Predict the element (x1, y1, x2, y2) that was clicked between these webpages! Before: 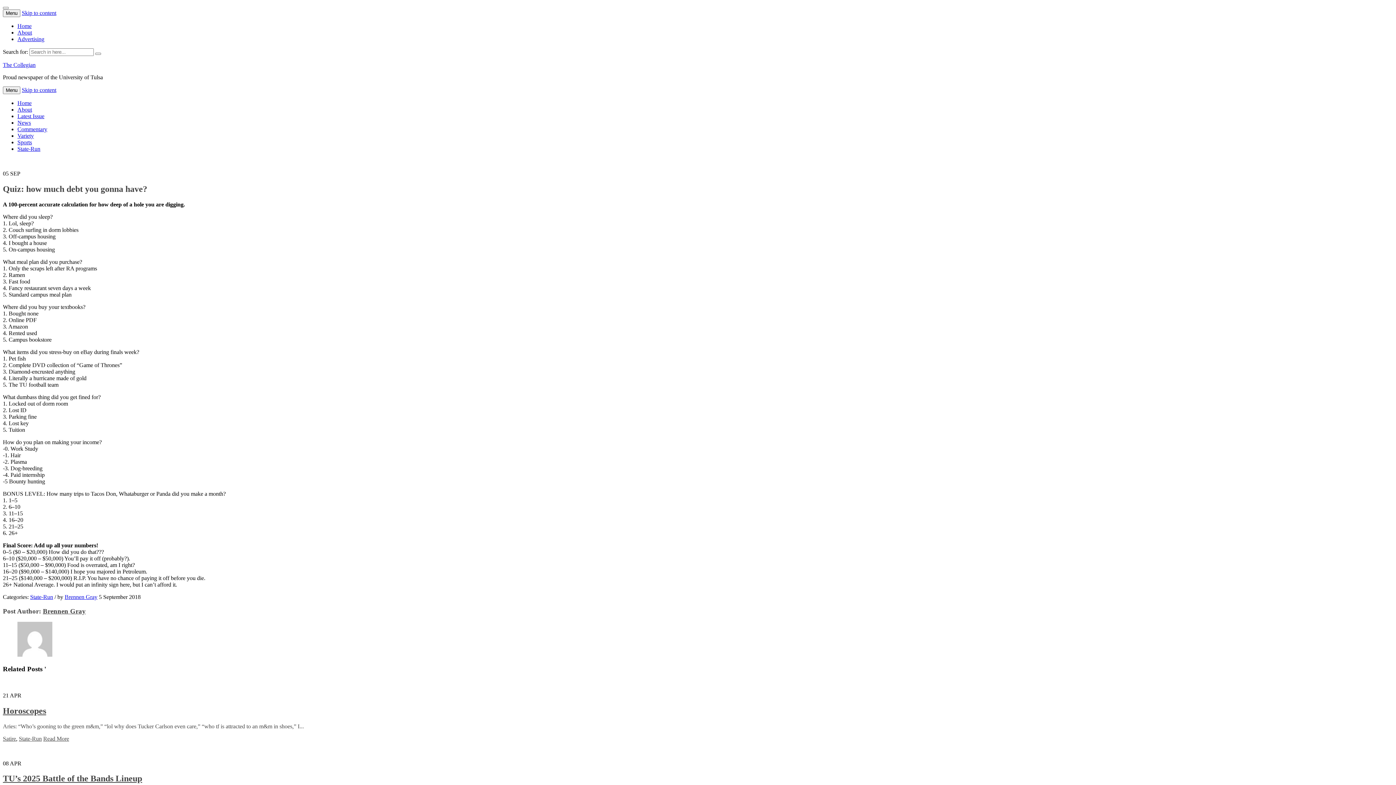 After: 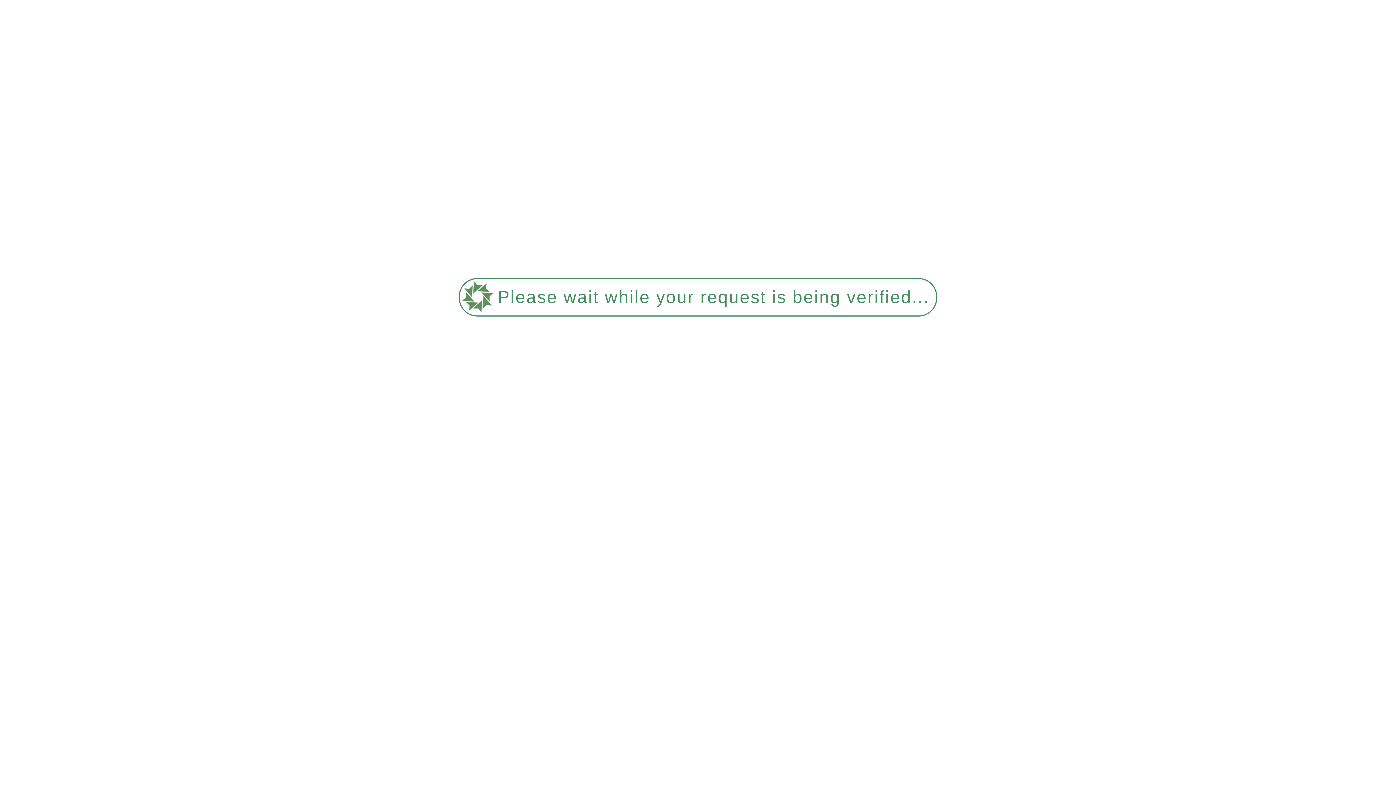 Action: label: Variety bbox: (17, 132, 33, 138)